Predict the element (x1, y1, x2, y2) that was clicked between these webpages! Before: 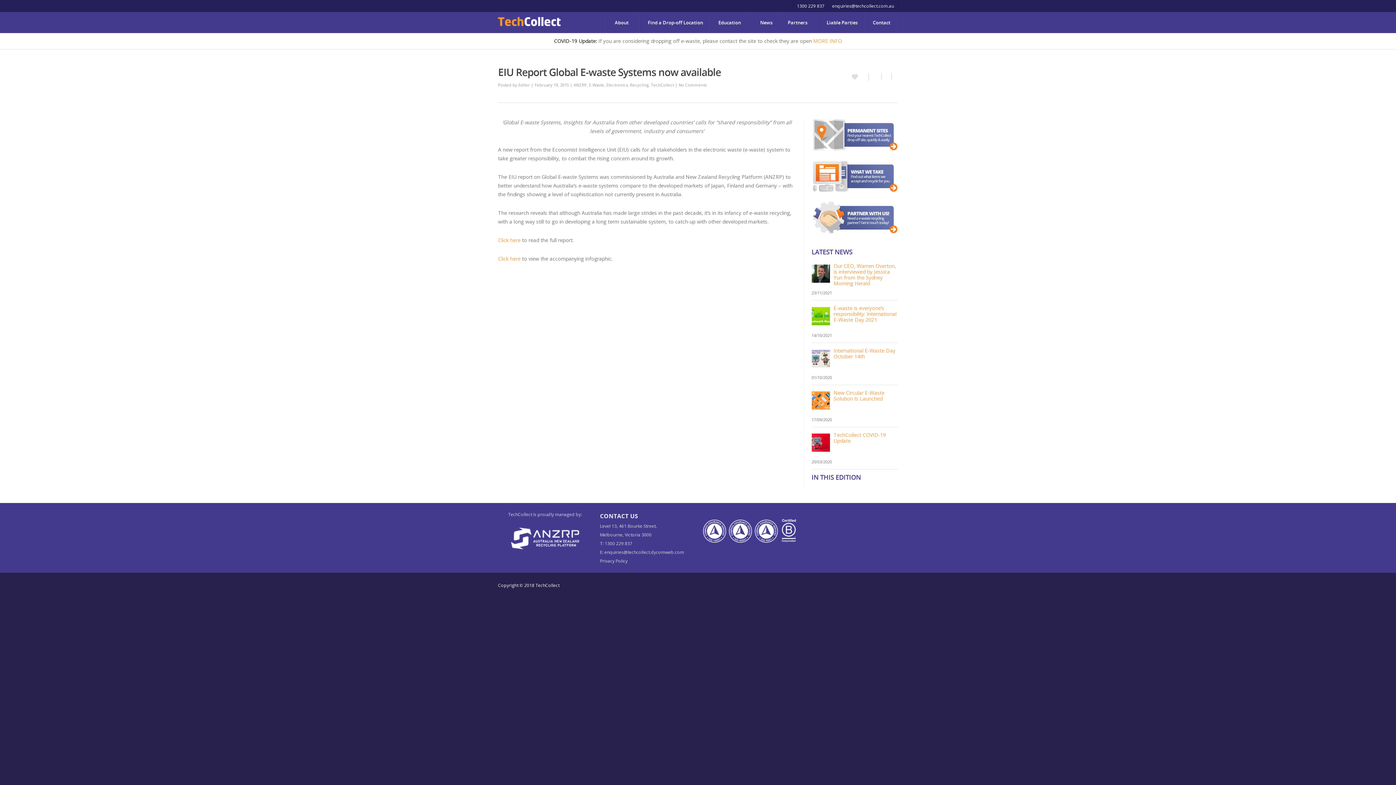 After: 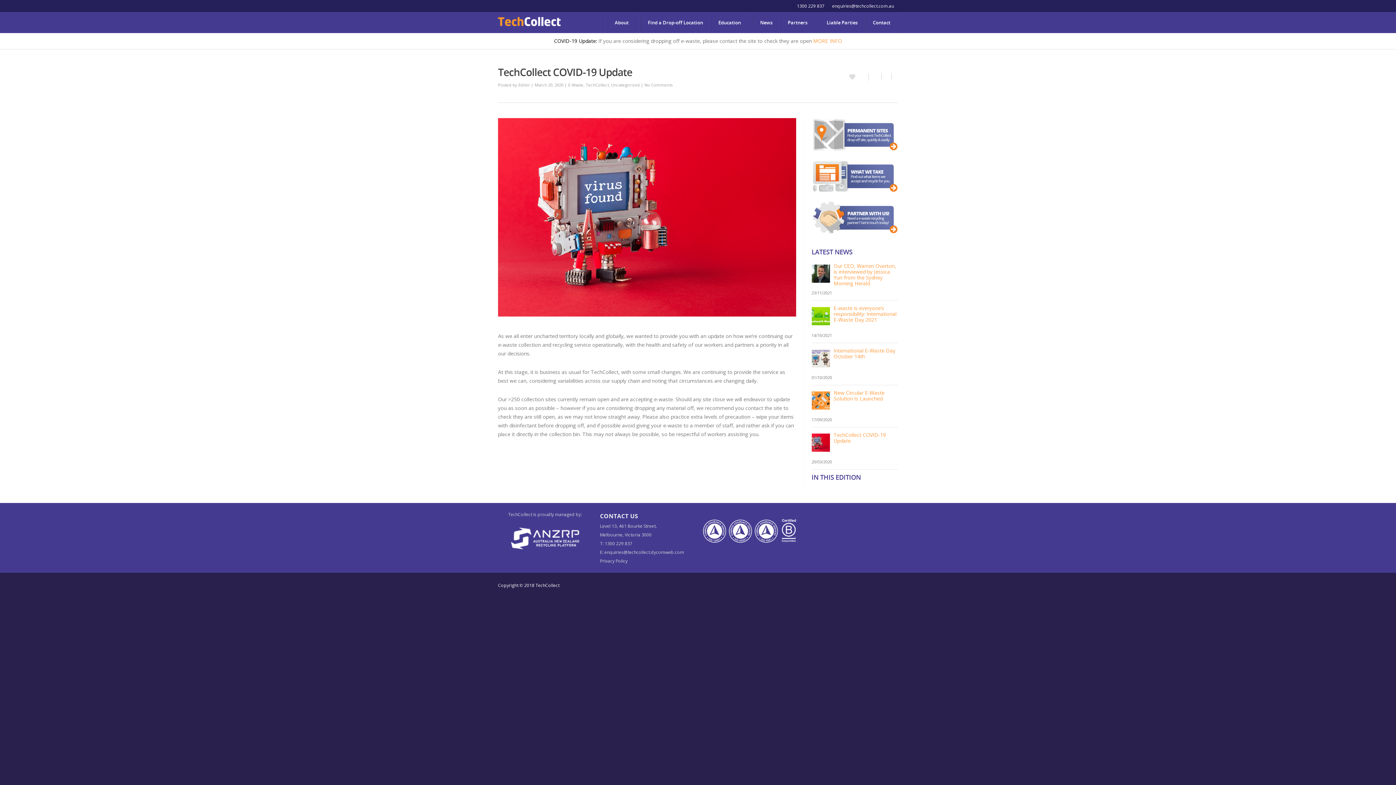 Action: bbox: (833, 431, 886, 444) label: TechCollect COVID-19 Update